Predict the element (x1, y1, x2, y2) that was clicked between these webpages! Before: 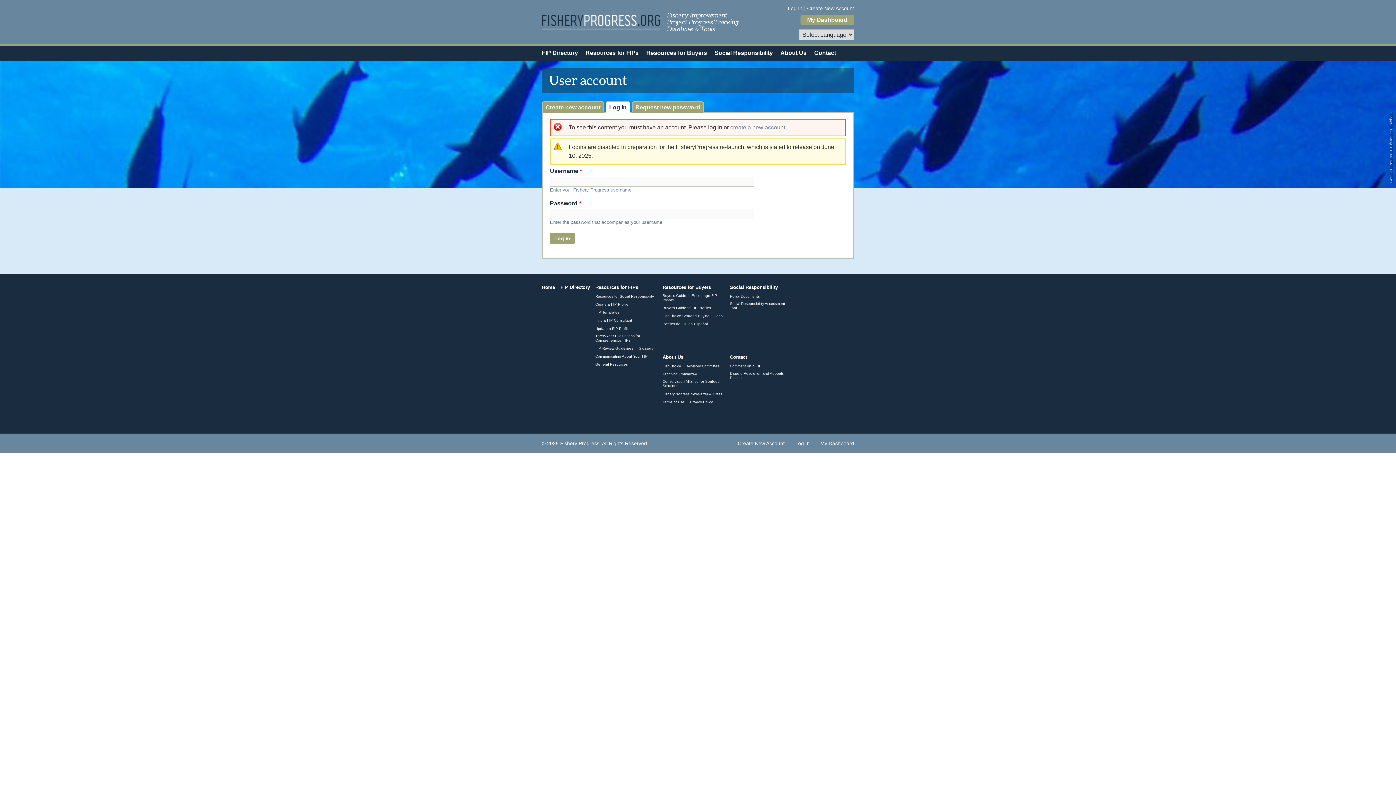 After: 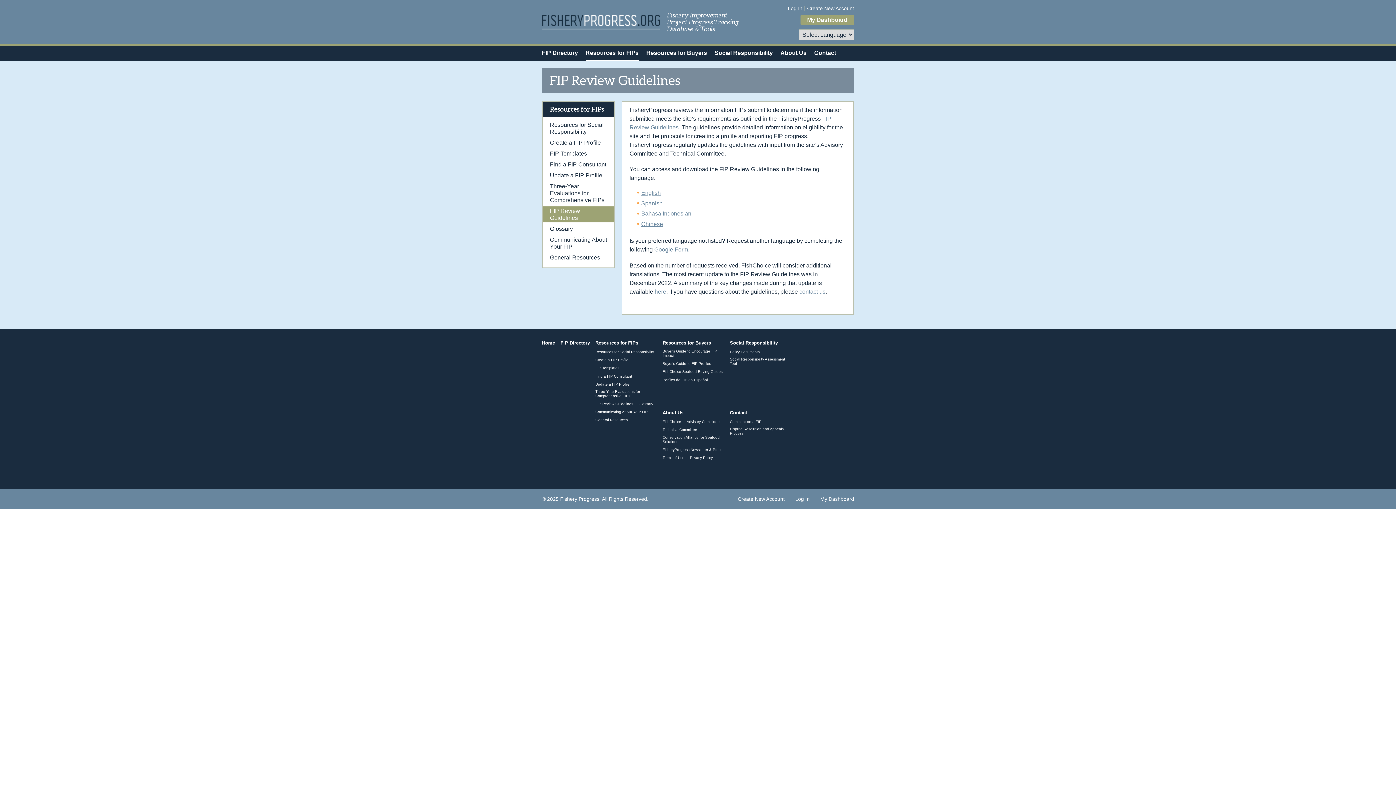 Action: label: FIP Review Guidelines bbox: (595, 346, 633, 353)